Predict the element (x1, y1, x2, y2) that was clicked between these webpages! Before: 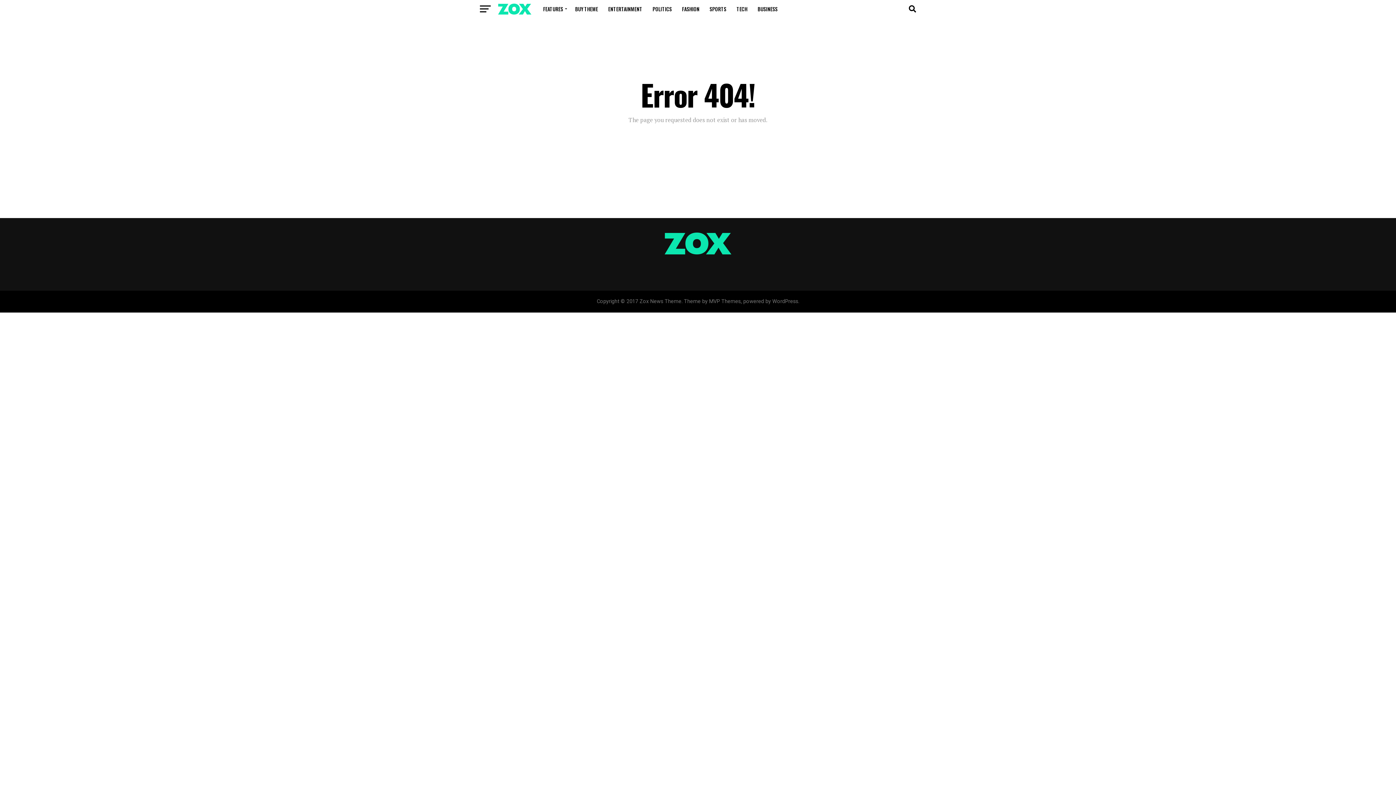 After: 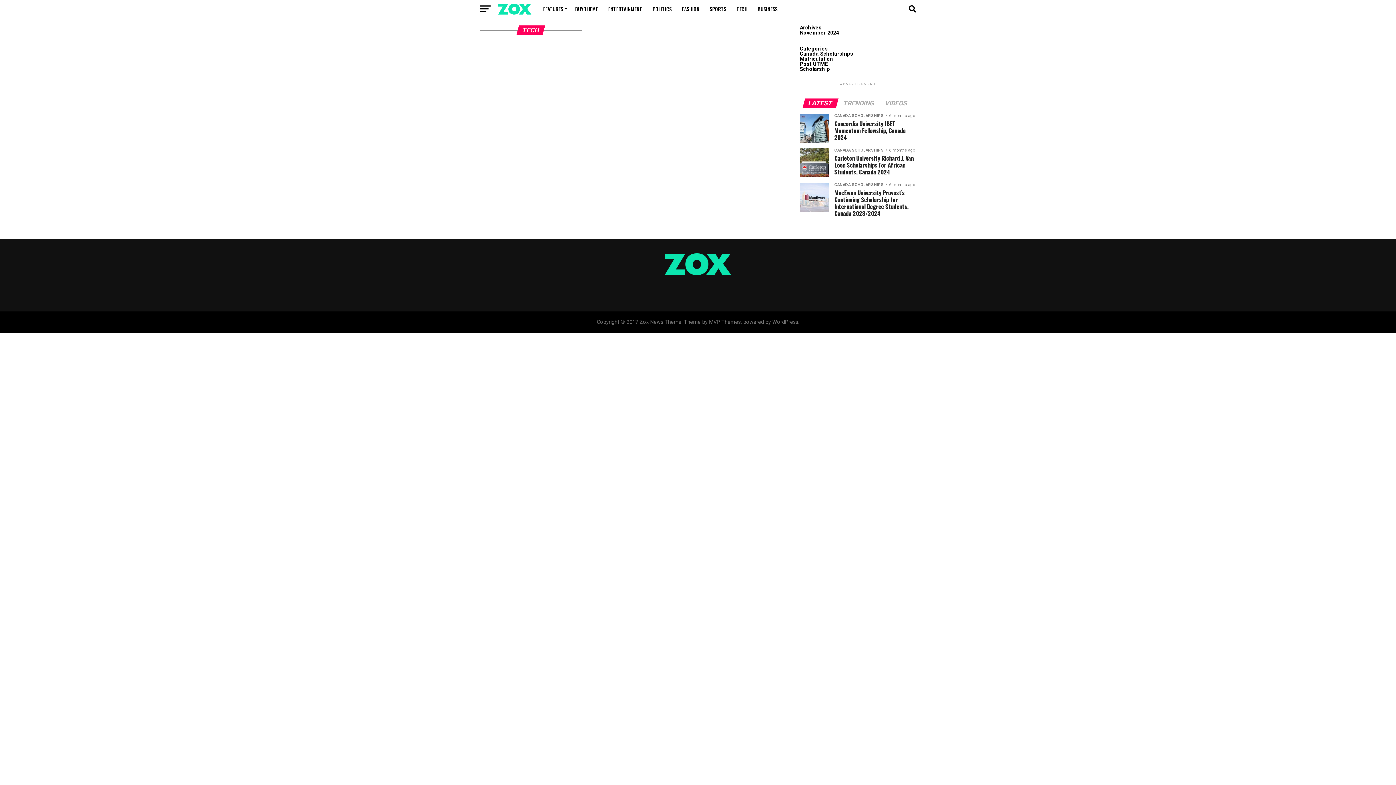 Action: bbox: (732, 0, 752, 18) label: TECH